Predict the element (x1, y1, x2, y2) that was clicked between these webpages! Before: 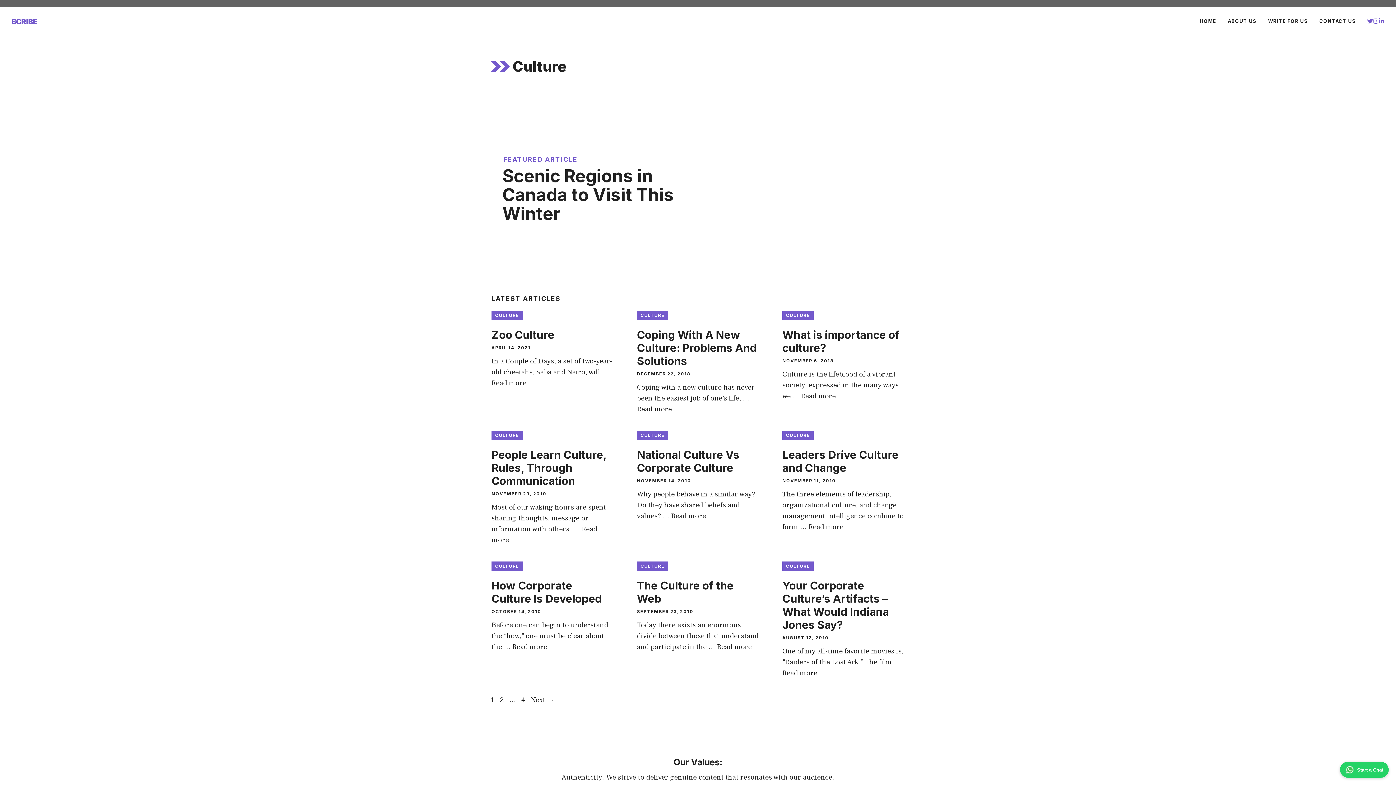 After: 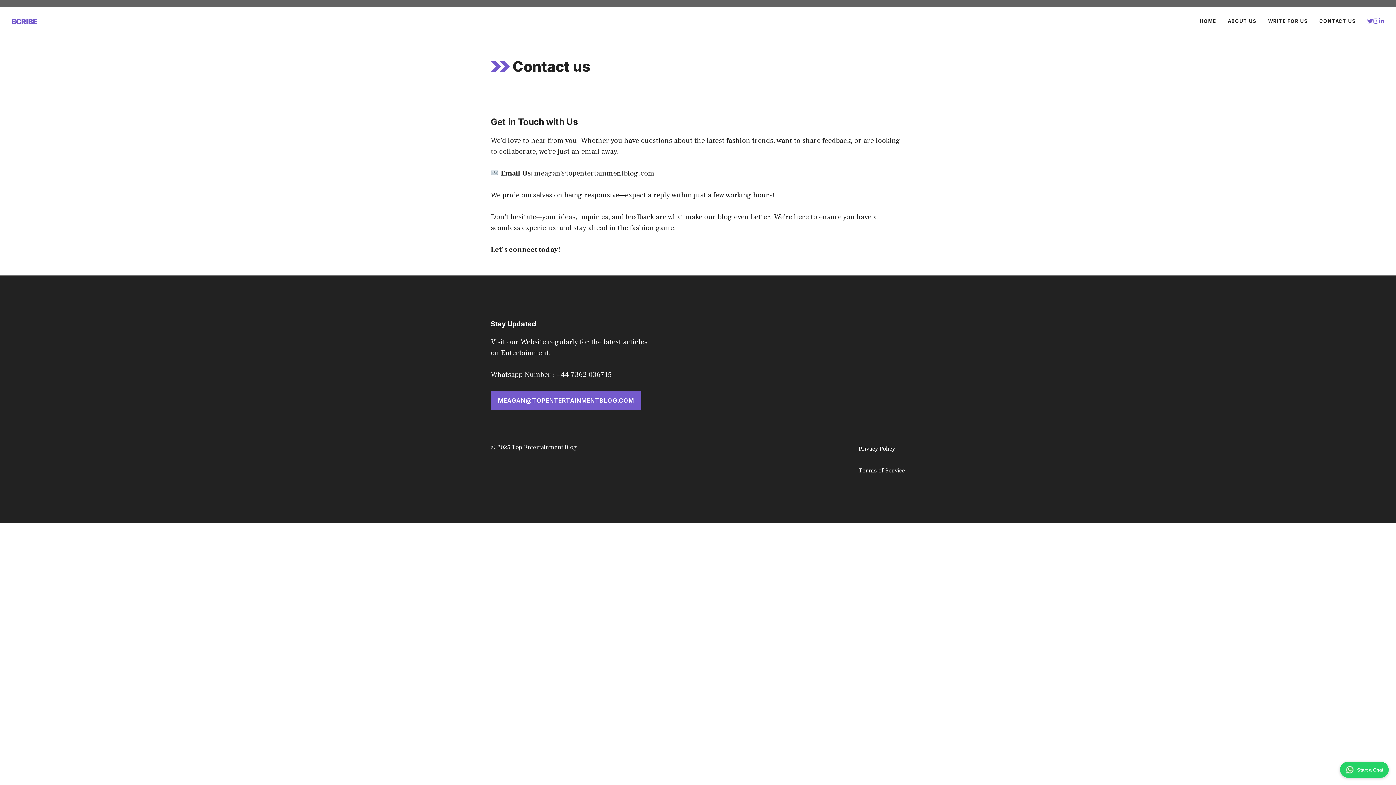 Action: bbox: (1313, 10, 1361, 32) label: CONTACT US